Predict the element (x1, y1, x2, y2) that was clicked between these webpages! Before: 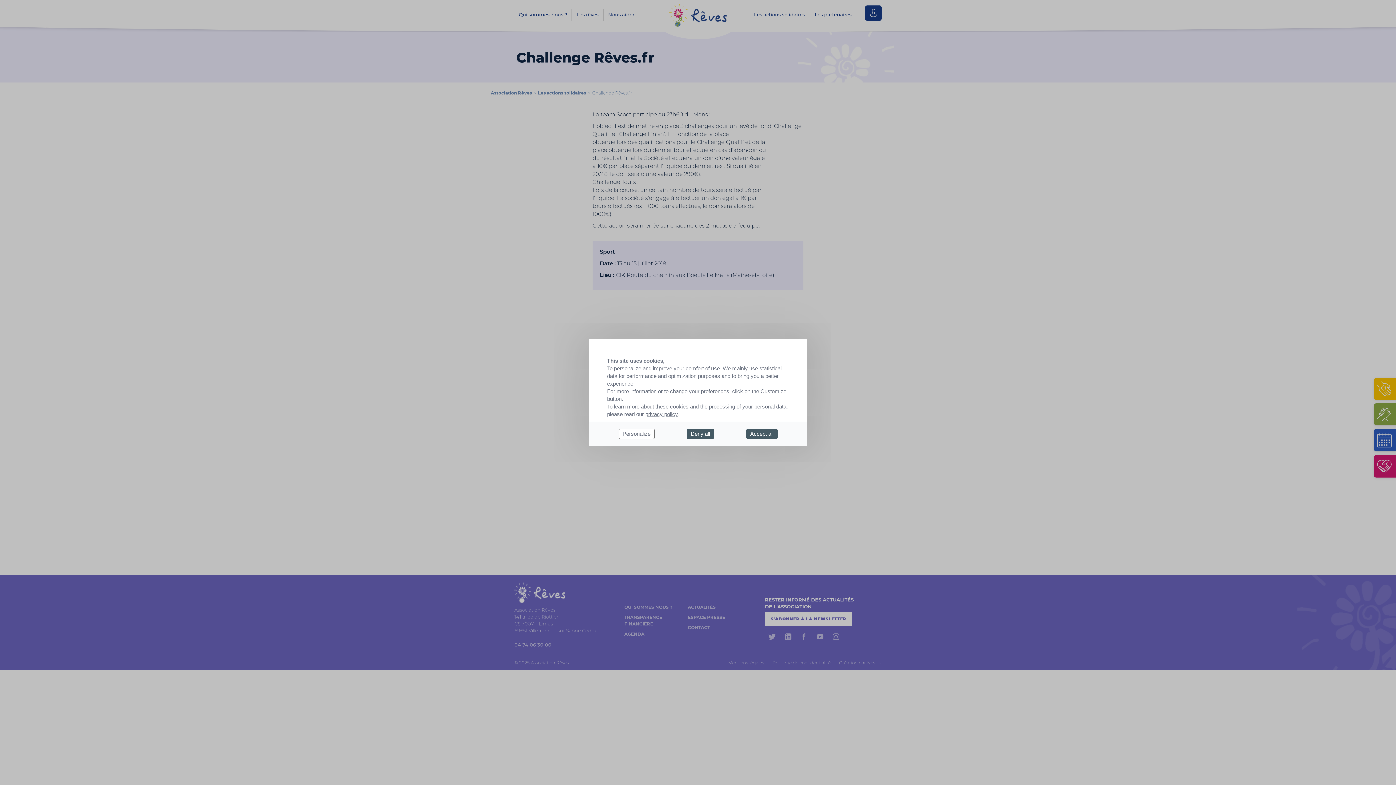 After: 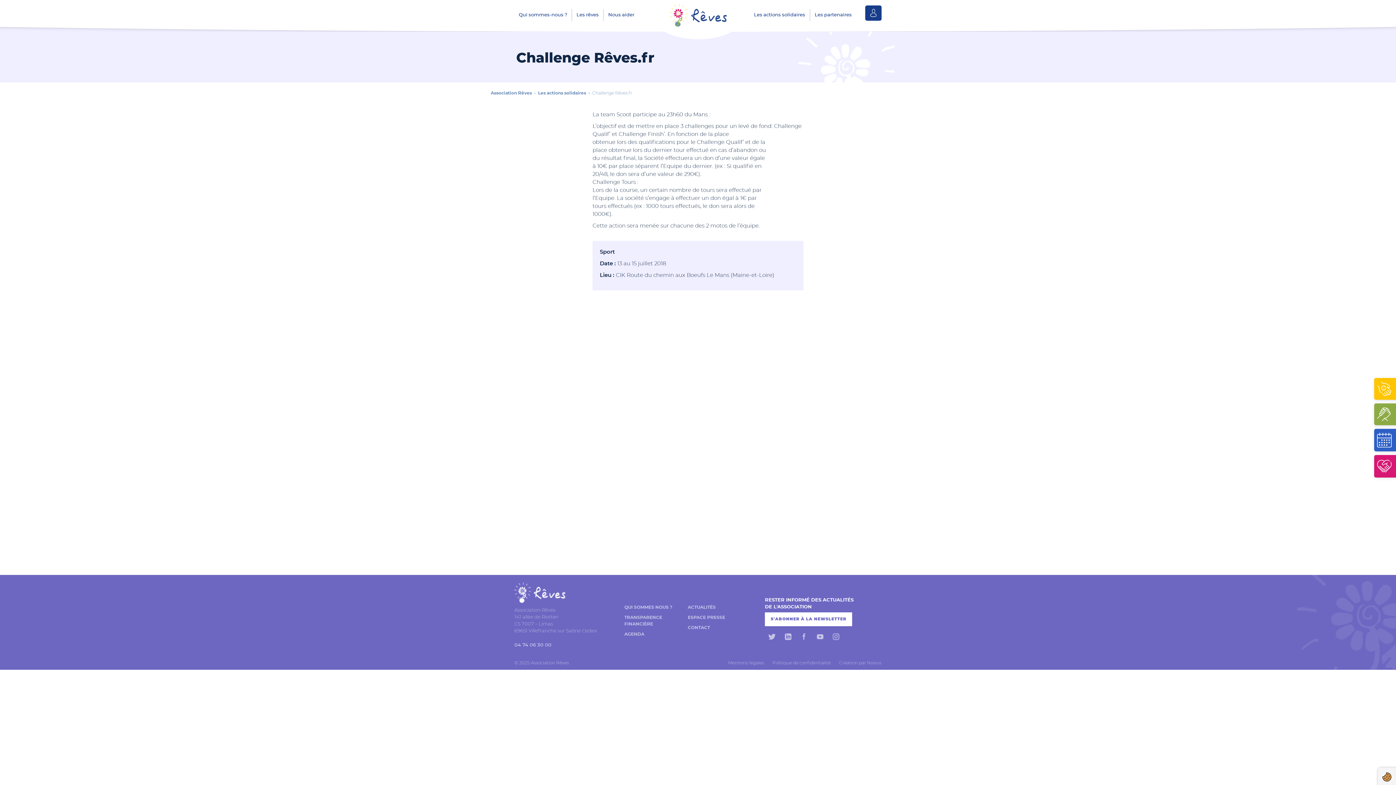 Action: bbox: (746, 429, 777, 439) label: Accept all